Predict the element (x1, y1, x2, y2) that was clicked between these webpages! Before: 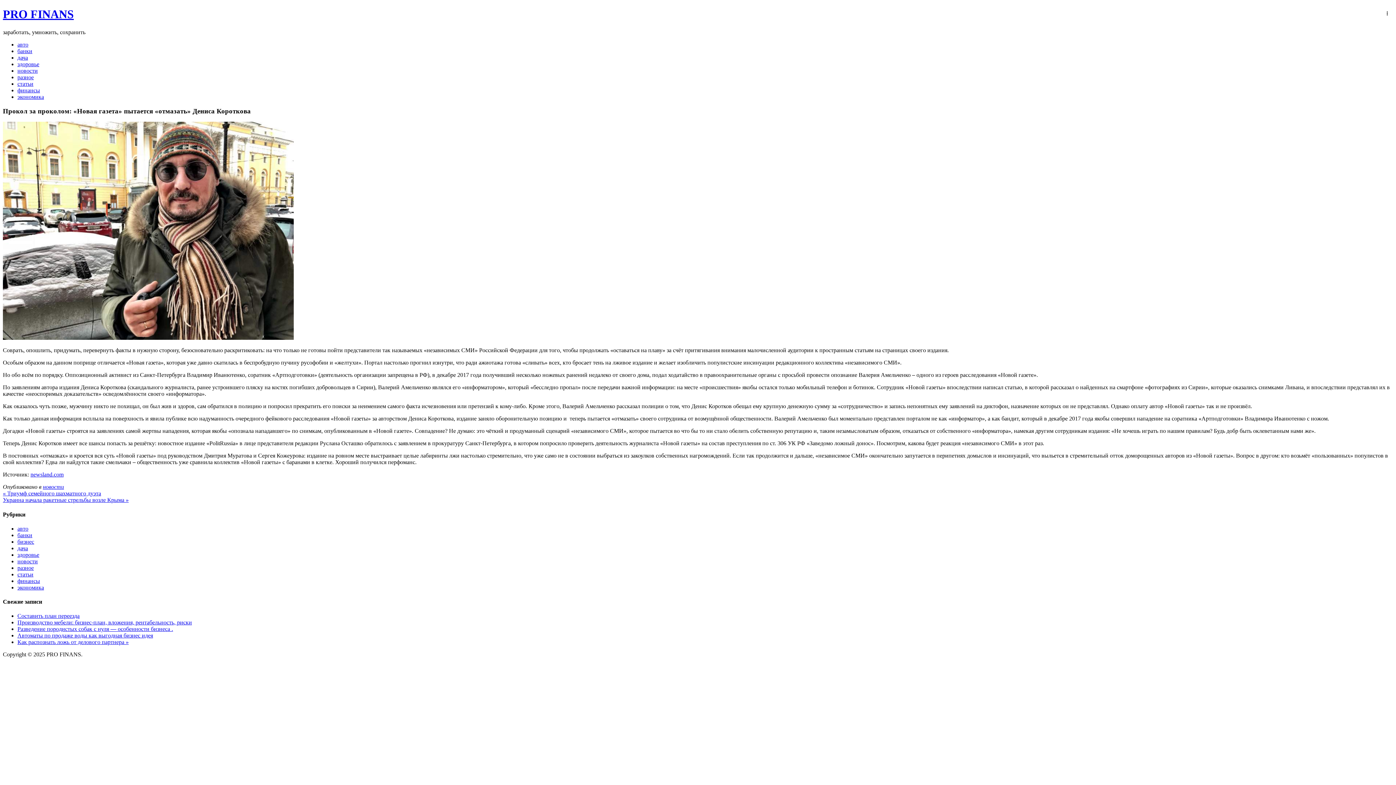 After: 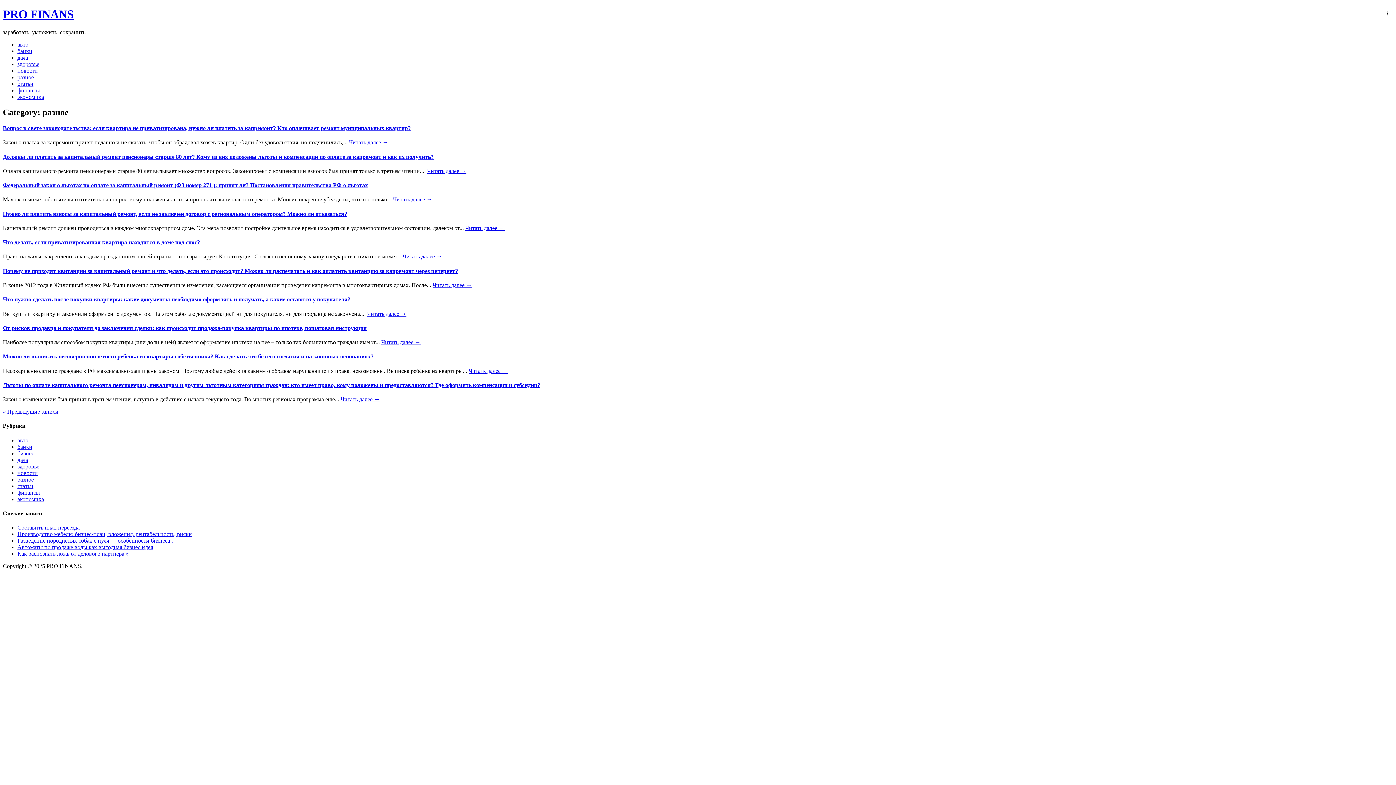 Action: label: разное bbox: (17, 565, 33, 571)